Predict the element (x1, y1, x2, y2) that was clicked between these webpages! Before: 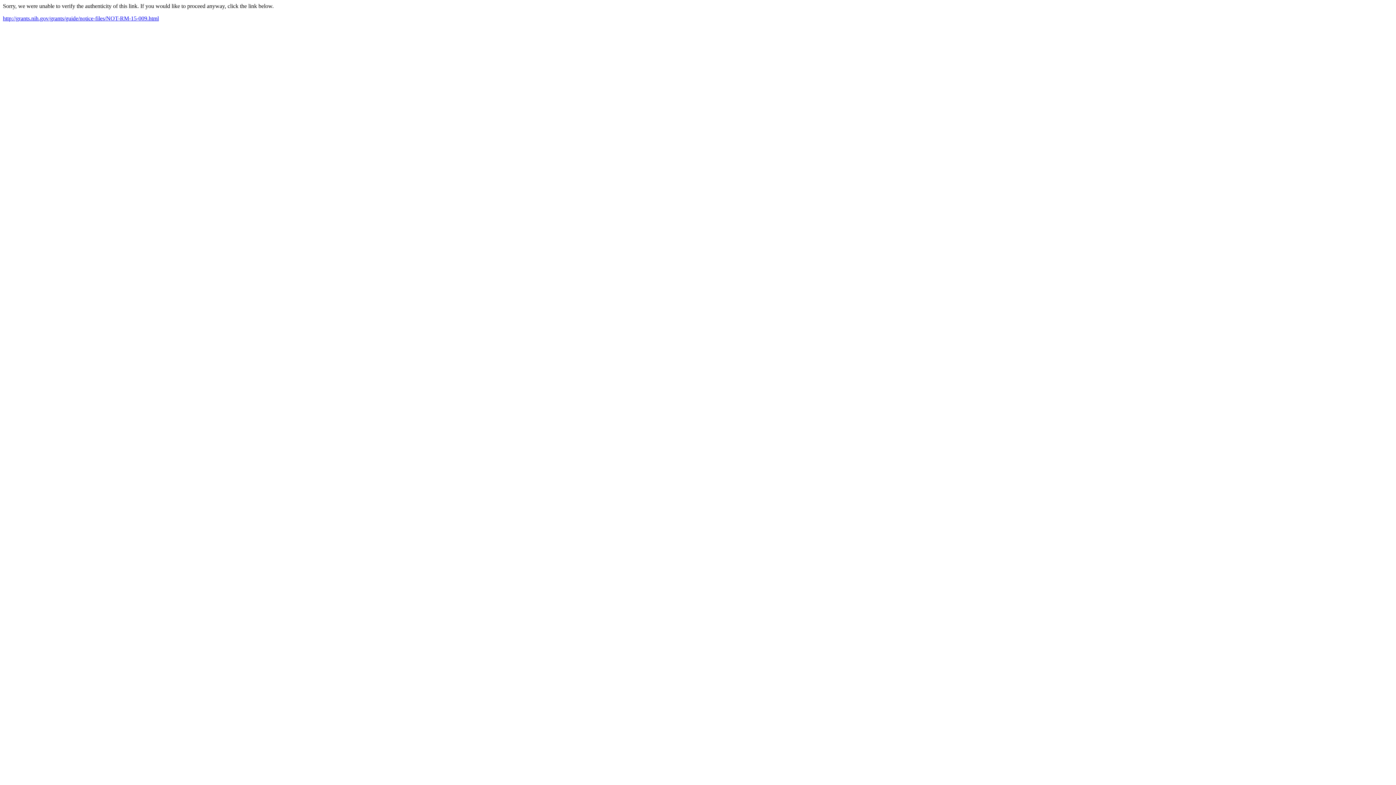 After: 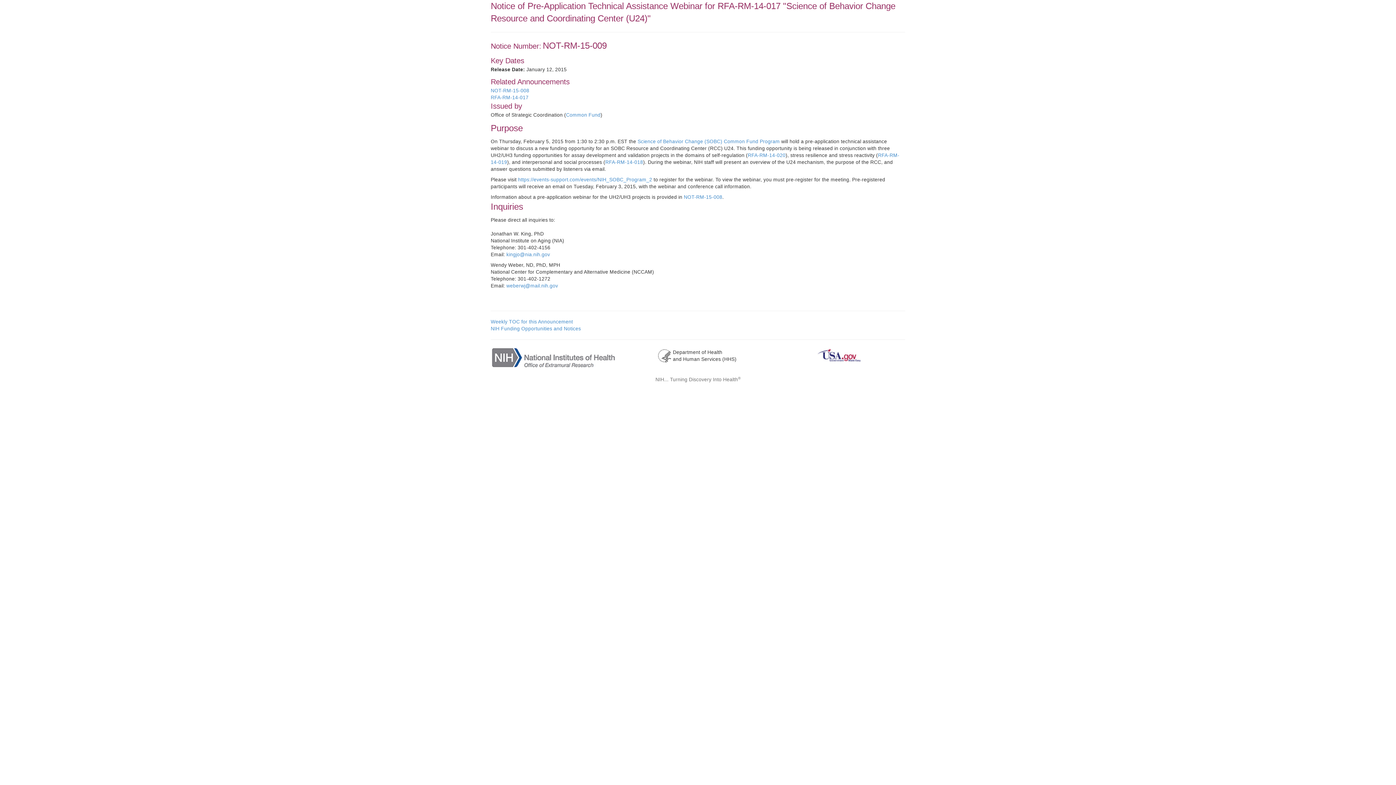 Action: label: http://grants.nih.gov/grants/guide/notice-files/NOT-RM-15-009.html bbox: (2, 15, 158, 21)